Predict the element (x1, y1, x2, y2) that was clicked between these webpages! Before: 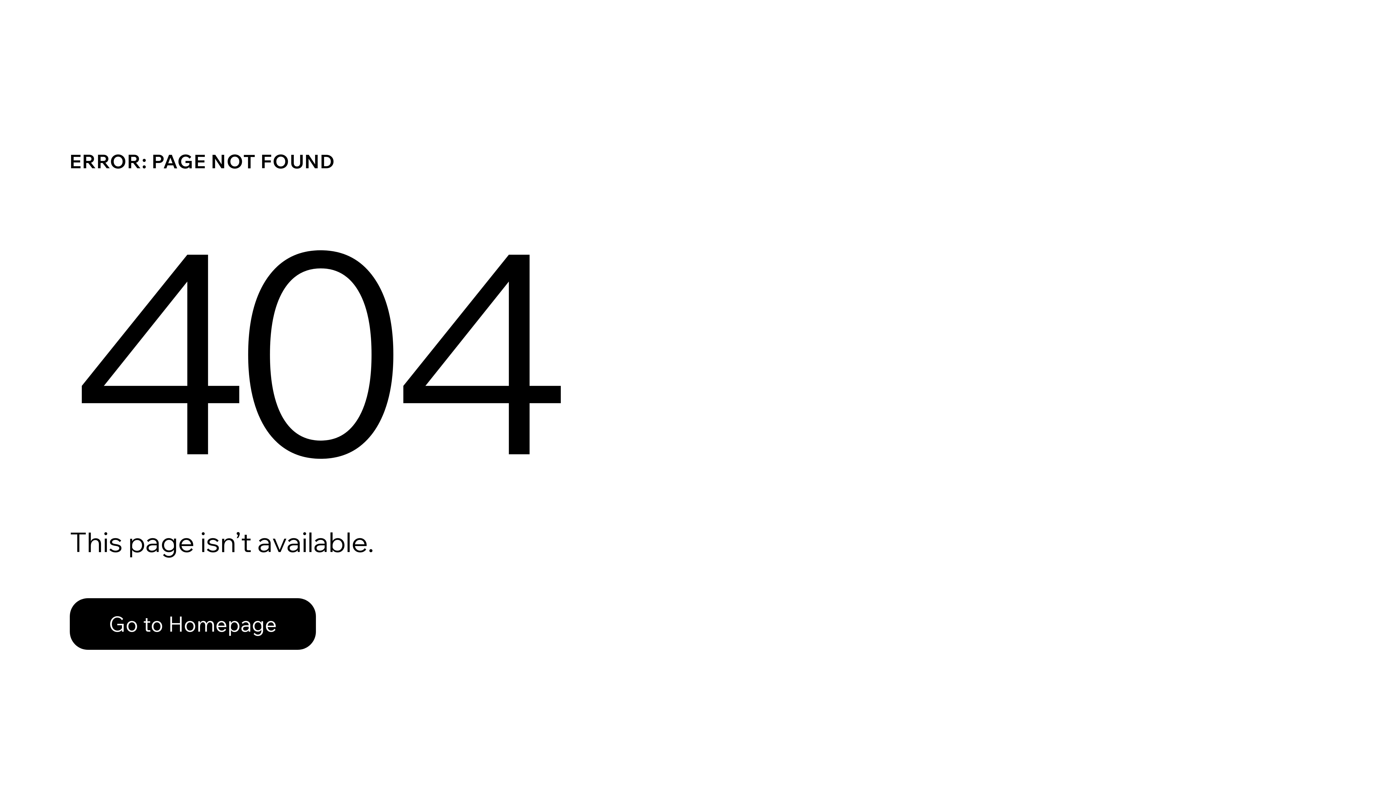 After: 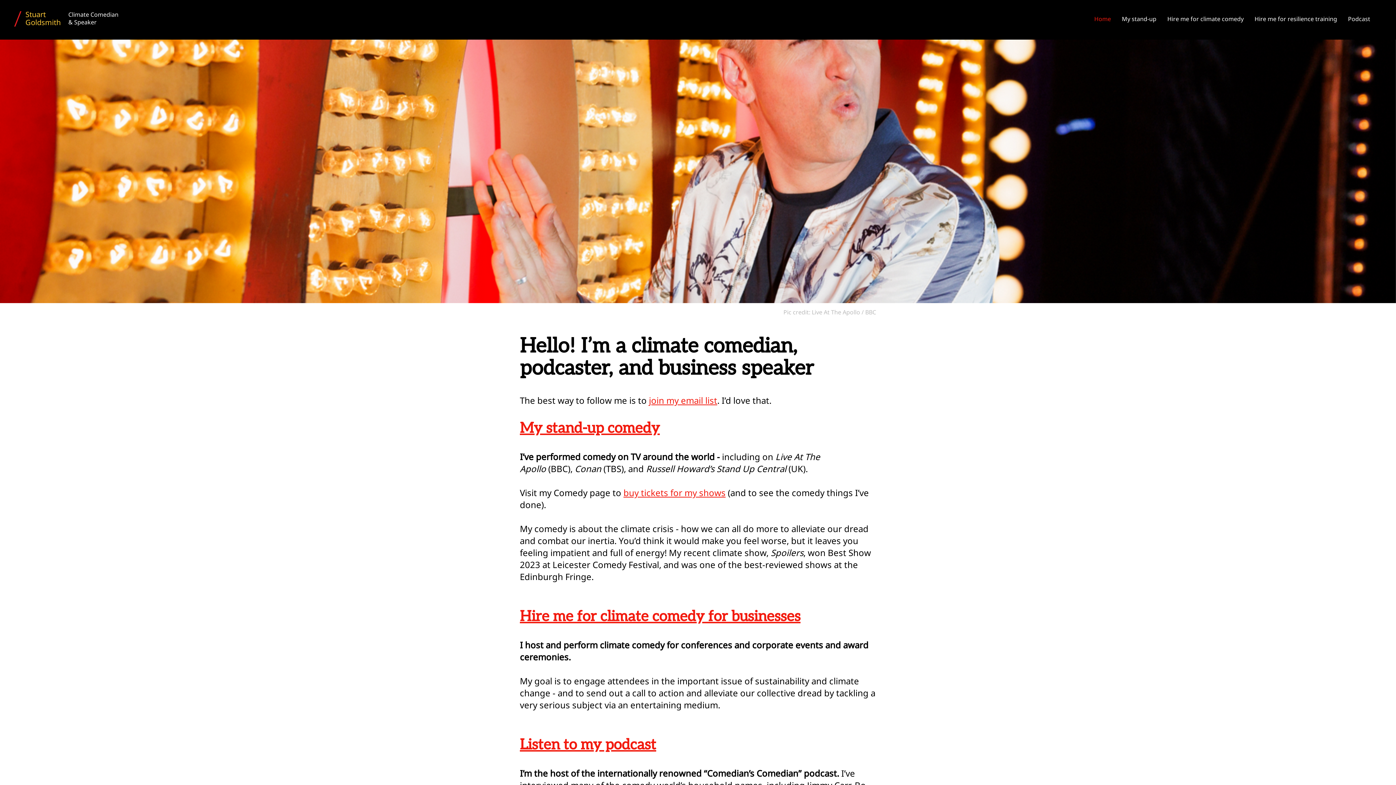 Action: bbox: (69, 598, 316, 650) label: Go to Homepage